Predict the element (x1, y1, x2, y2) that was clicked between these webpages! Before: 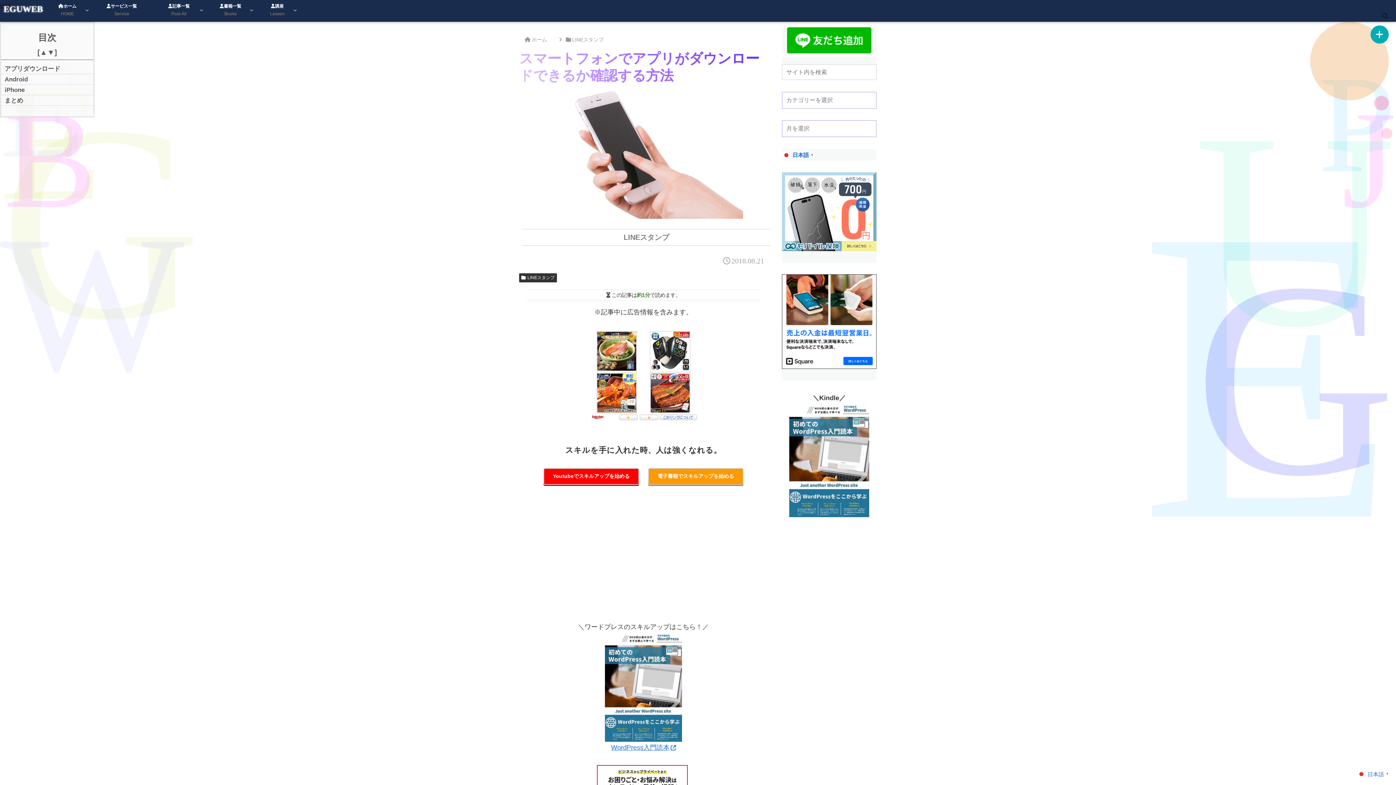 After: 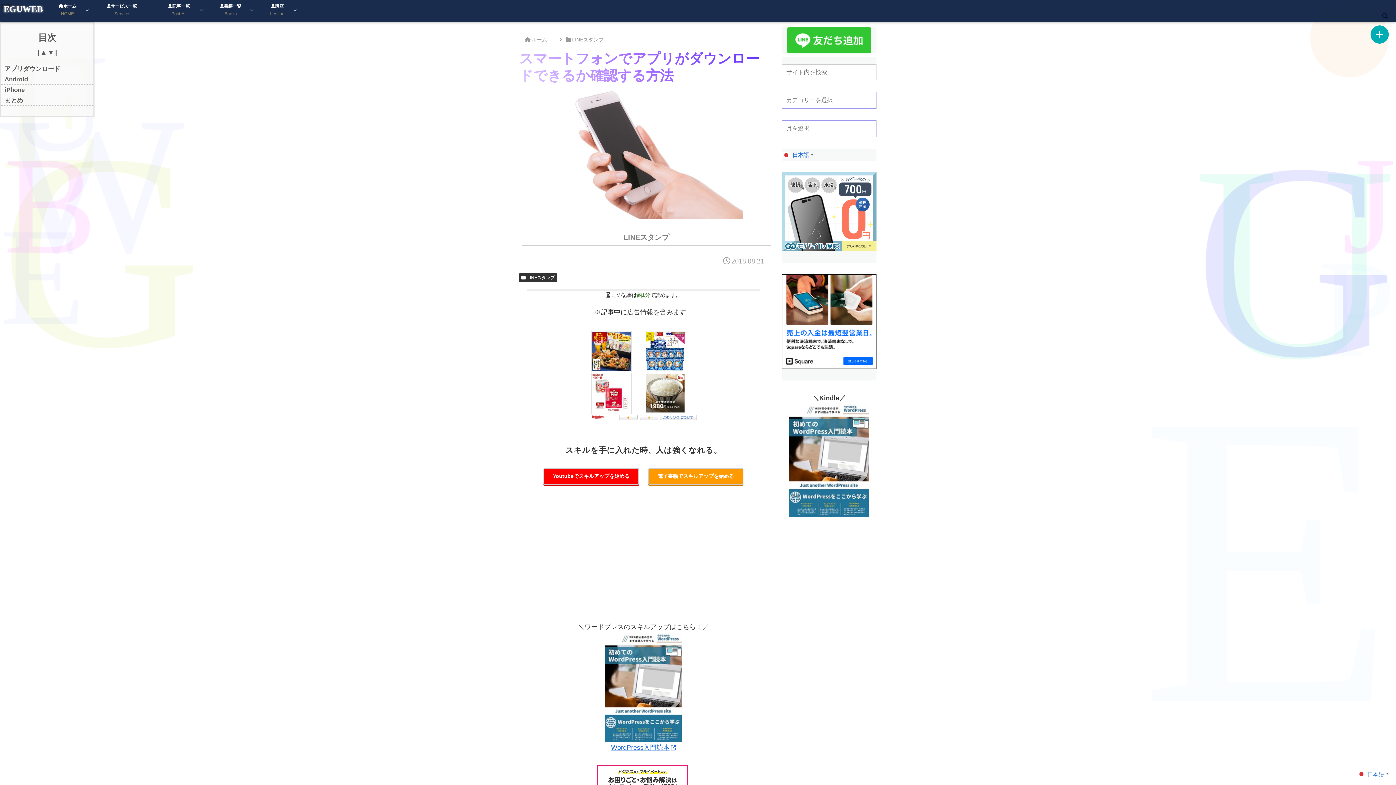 Action: bbox: (787, 36, 871, 43)